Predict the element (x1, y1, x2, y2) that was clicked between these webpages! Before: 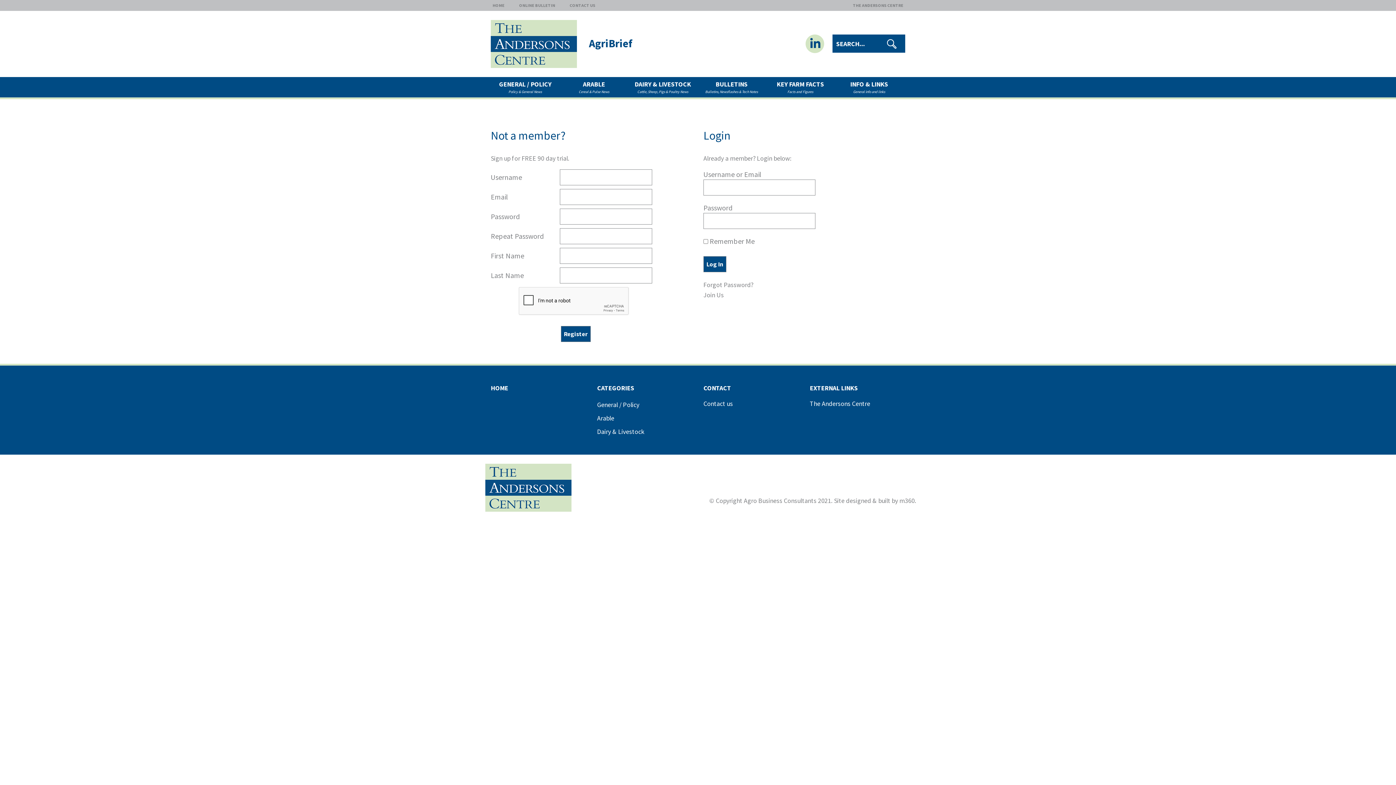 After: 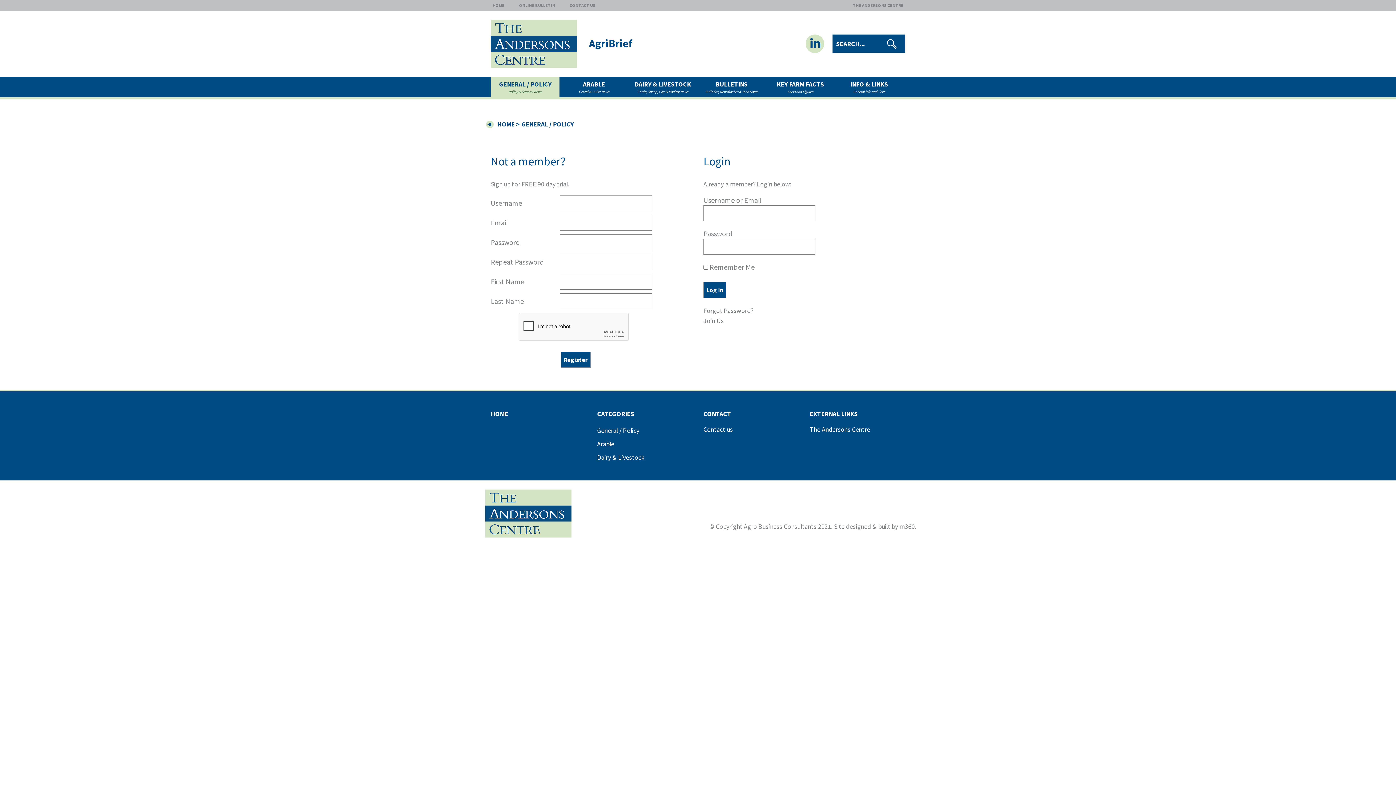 Action: bbox: (490, 77, 559, 97) label: GENERAL / POLICY
Policy & General News